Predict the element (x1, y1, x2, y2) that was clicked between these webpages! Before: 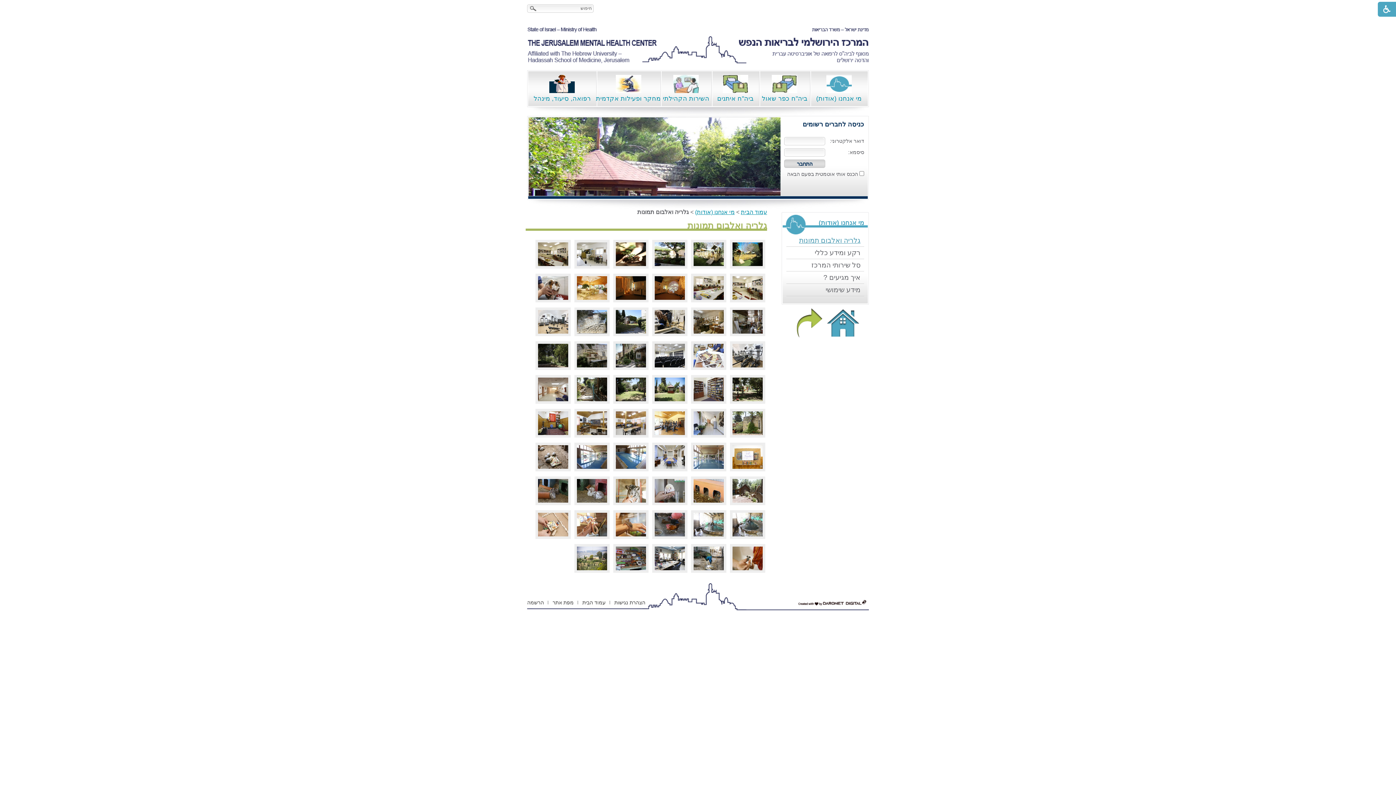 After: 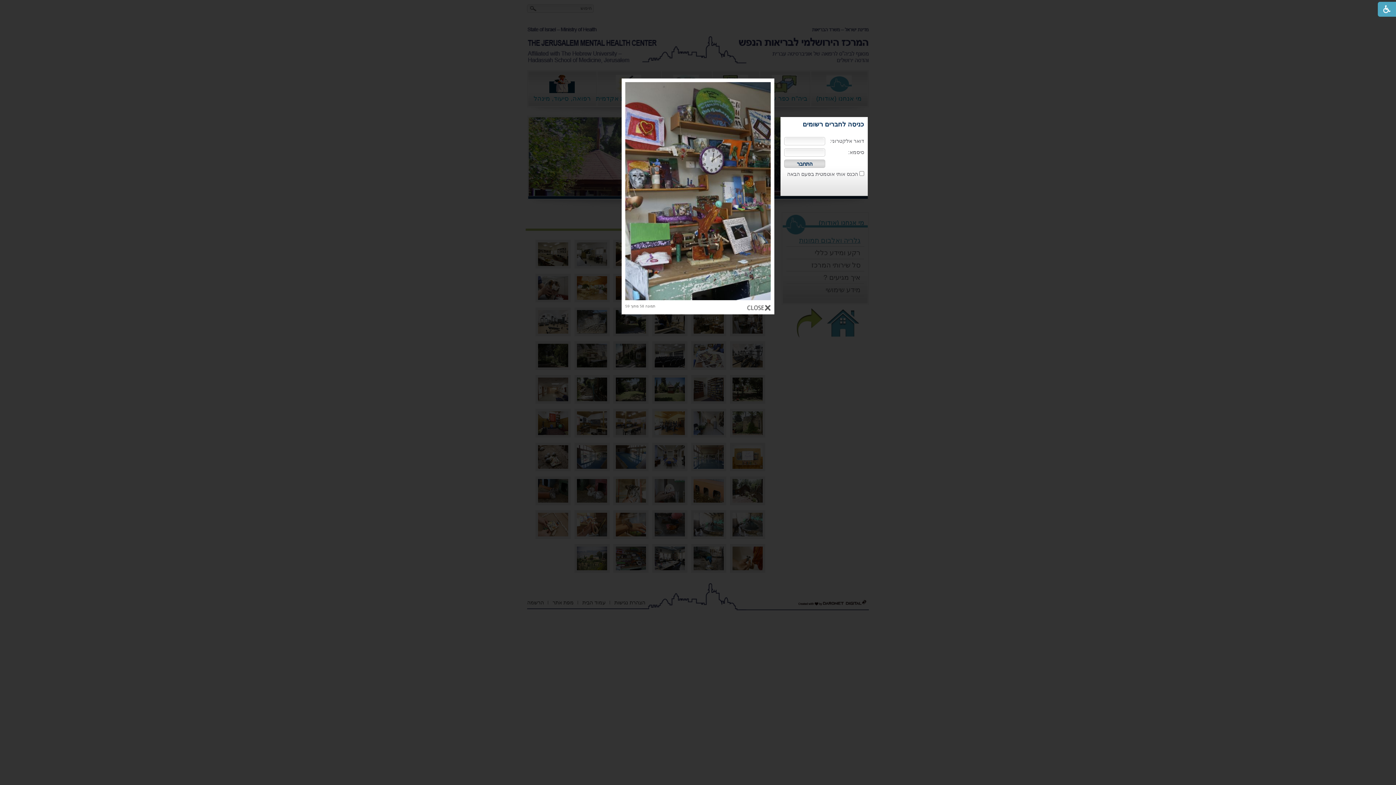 Action: bbox: (613, 568, 648, 574)